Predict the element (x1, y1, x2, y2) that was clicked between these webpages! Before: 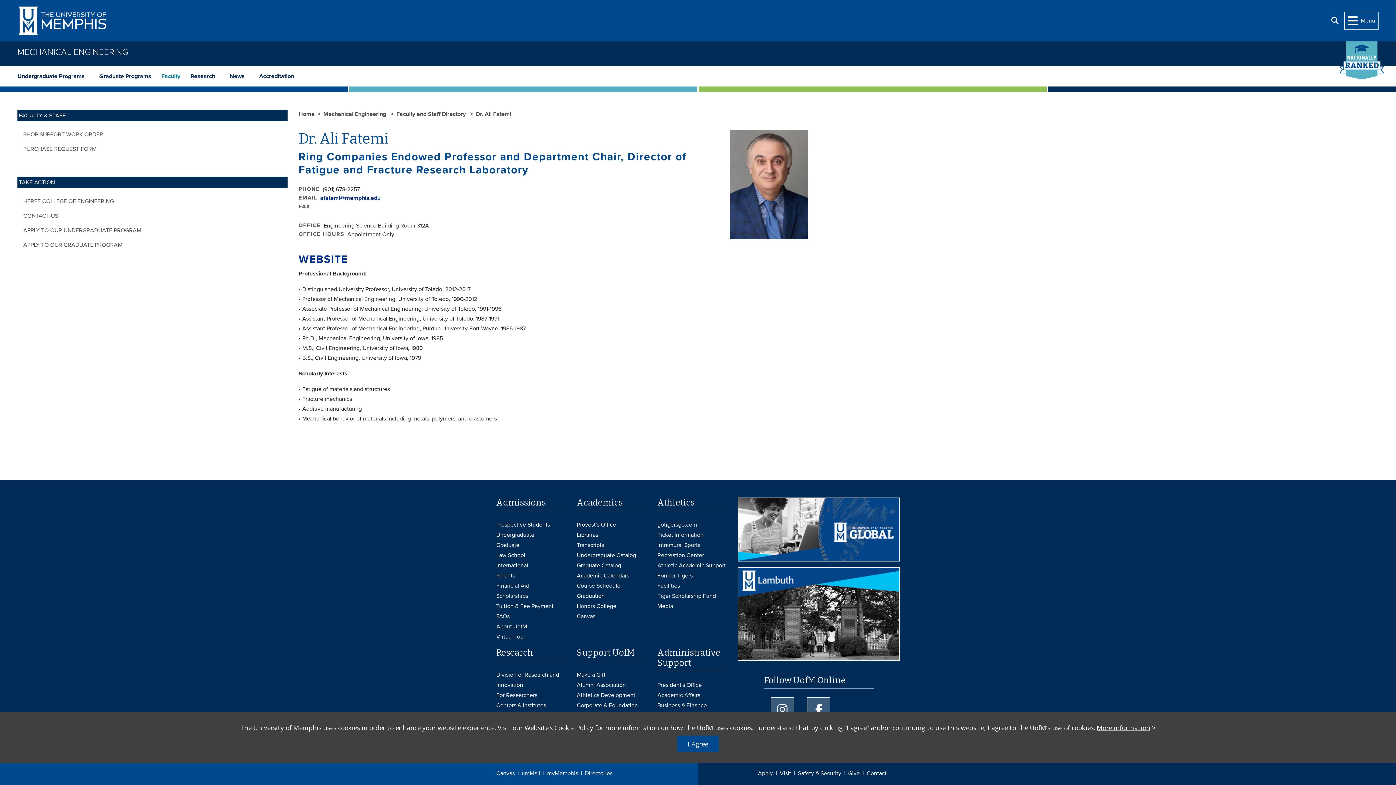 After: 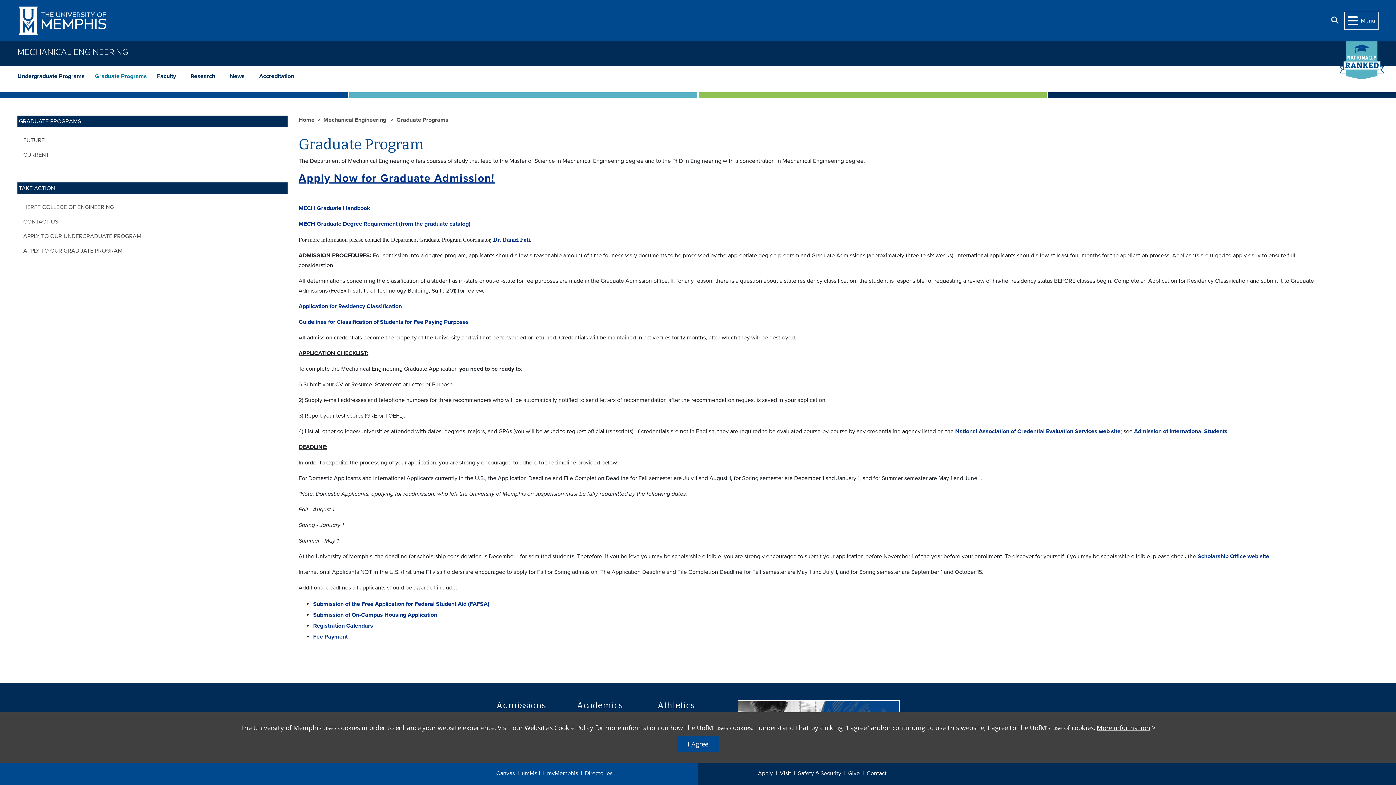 Action: label: Graduate Programs bbox: (92, 68, 158, 83)